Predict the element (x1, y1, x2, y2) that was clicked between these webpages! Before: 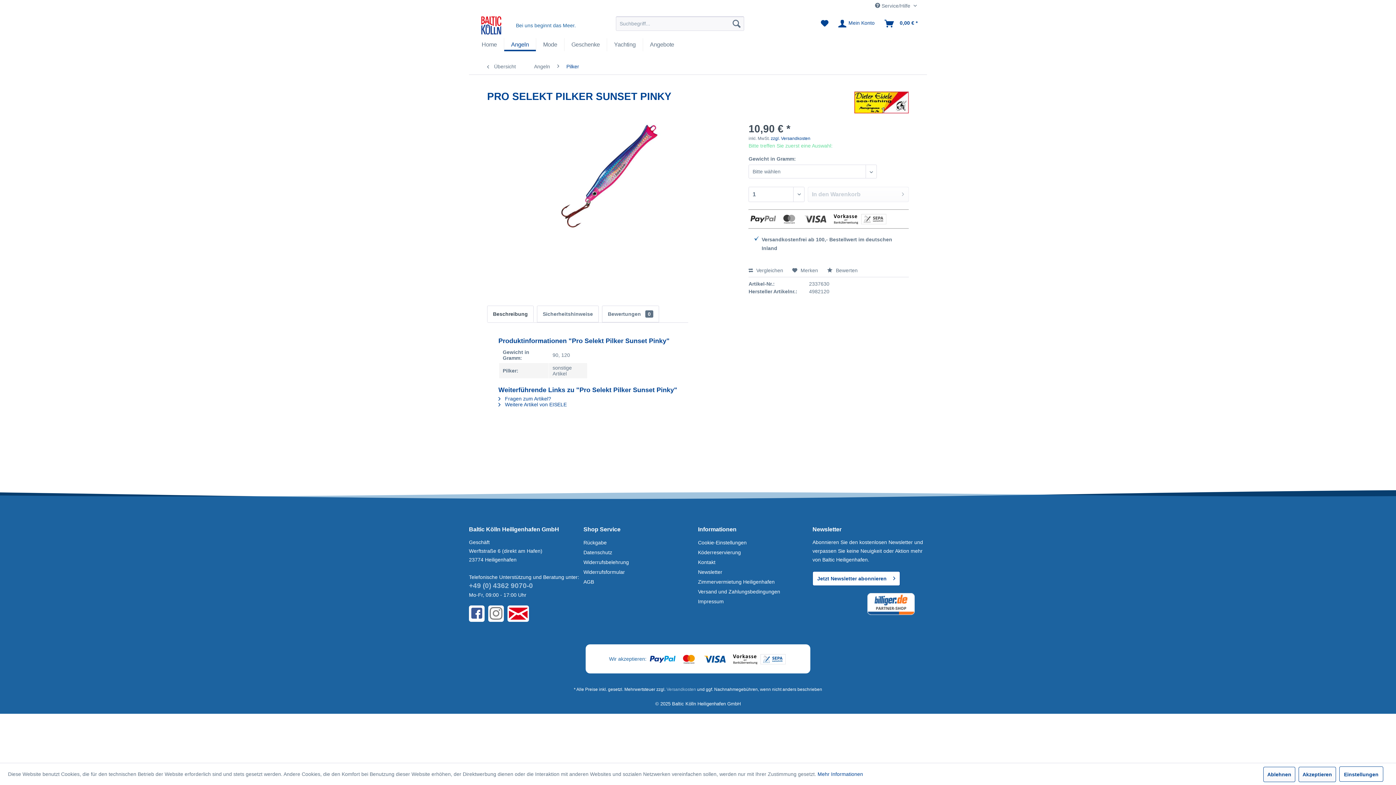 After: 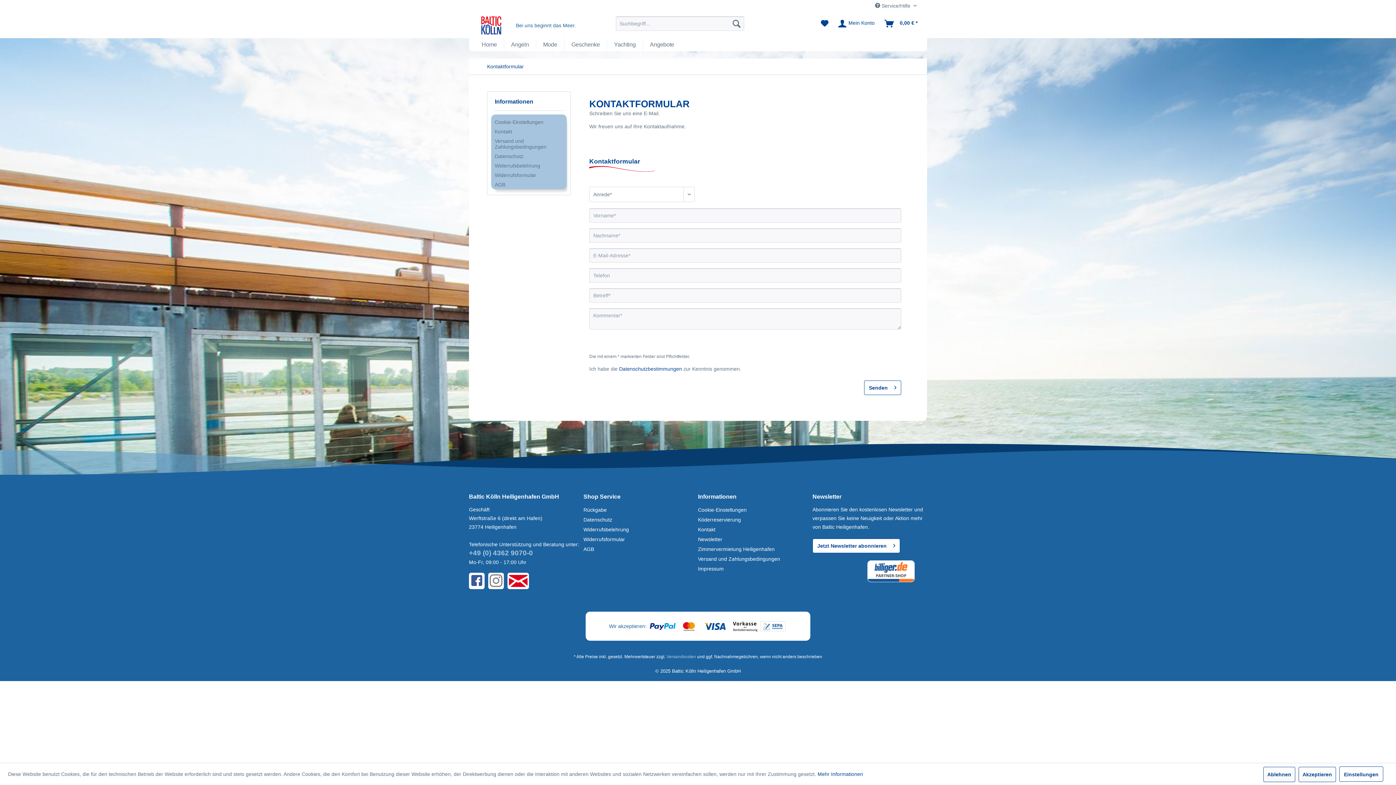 Action: label: Kontakt bbox: (698, 557, 809, 567)